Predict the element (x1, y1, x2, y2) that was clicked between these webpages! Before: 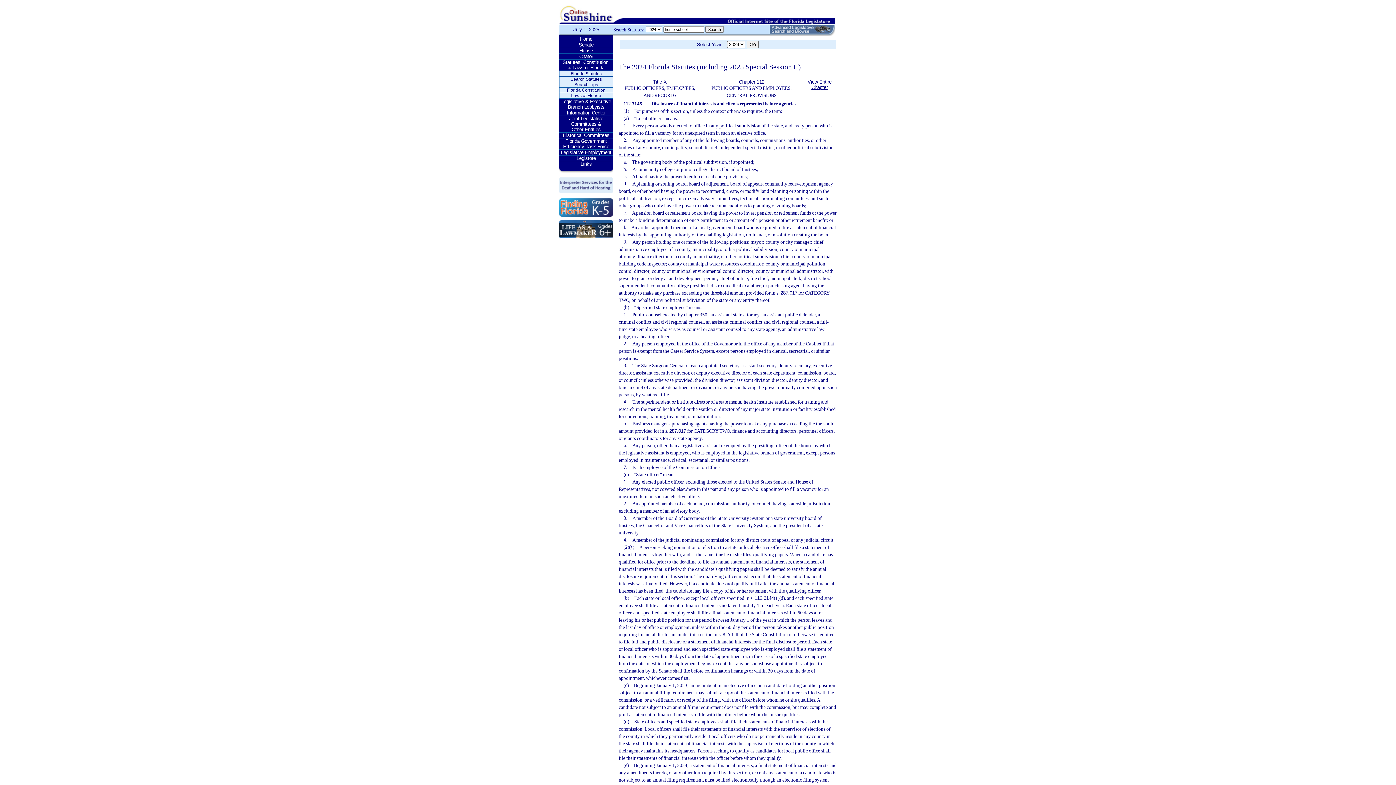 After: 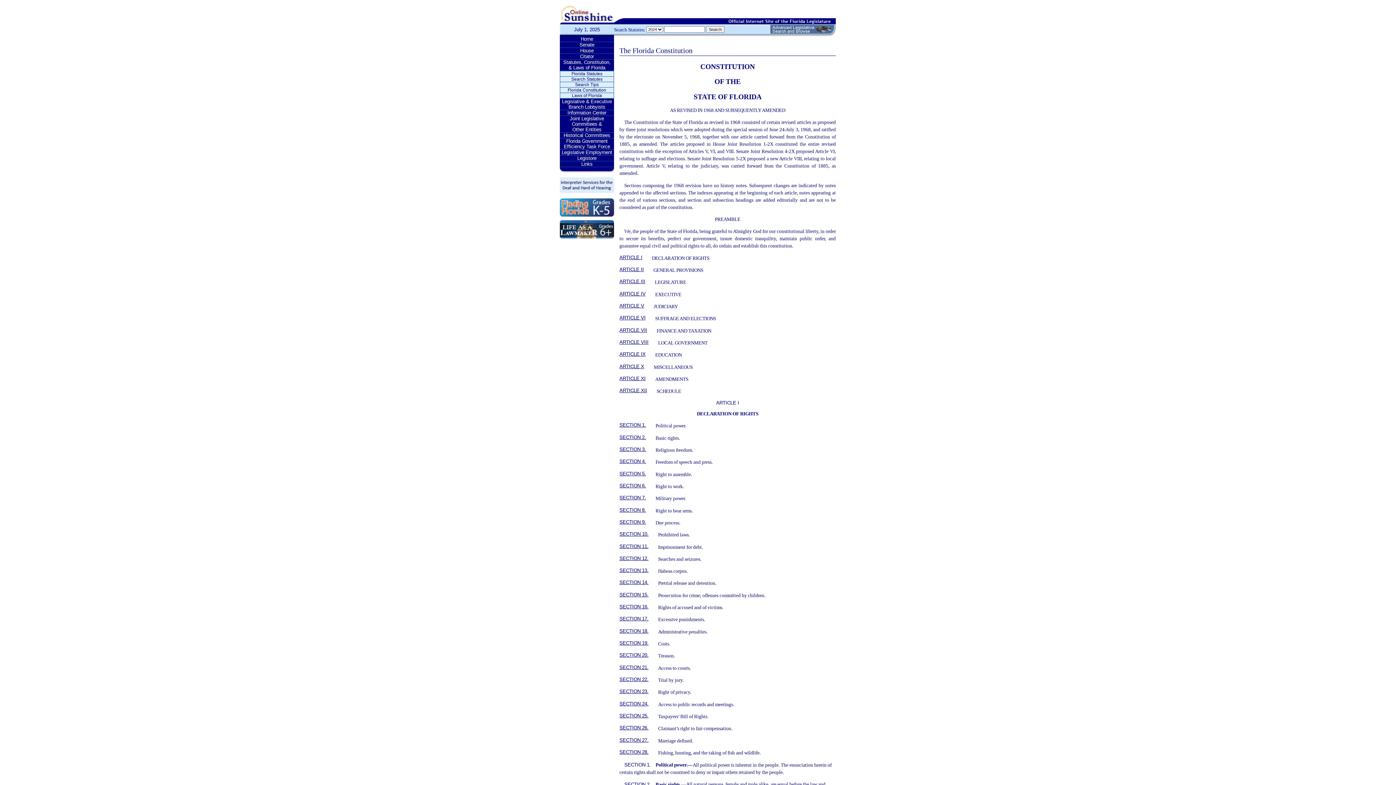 Action: label: Florida Constitution bbox: (559, 87, 613, 93)